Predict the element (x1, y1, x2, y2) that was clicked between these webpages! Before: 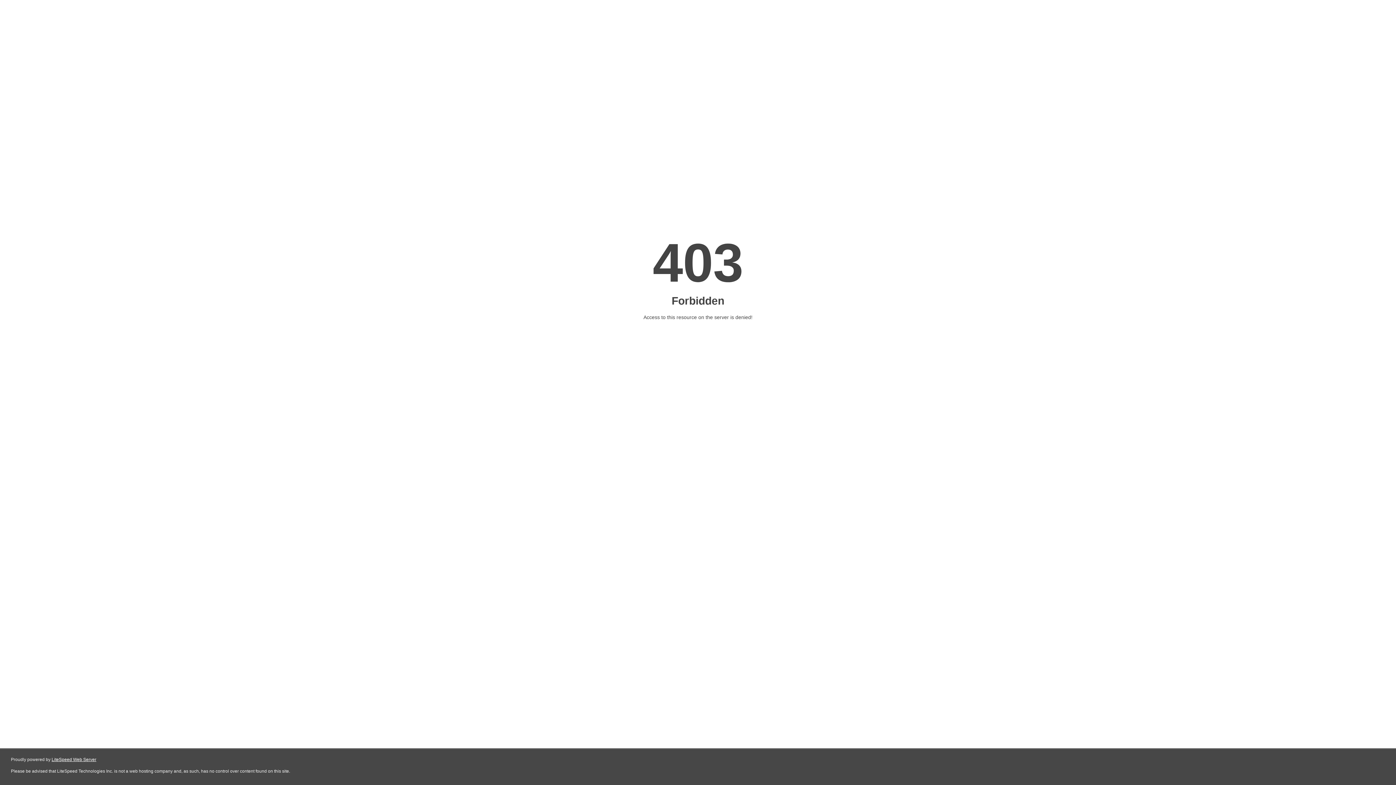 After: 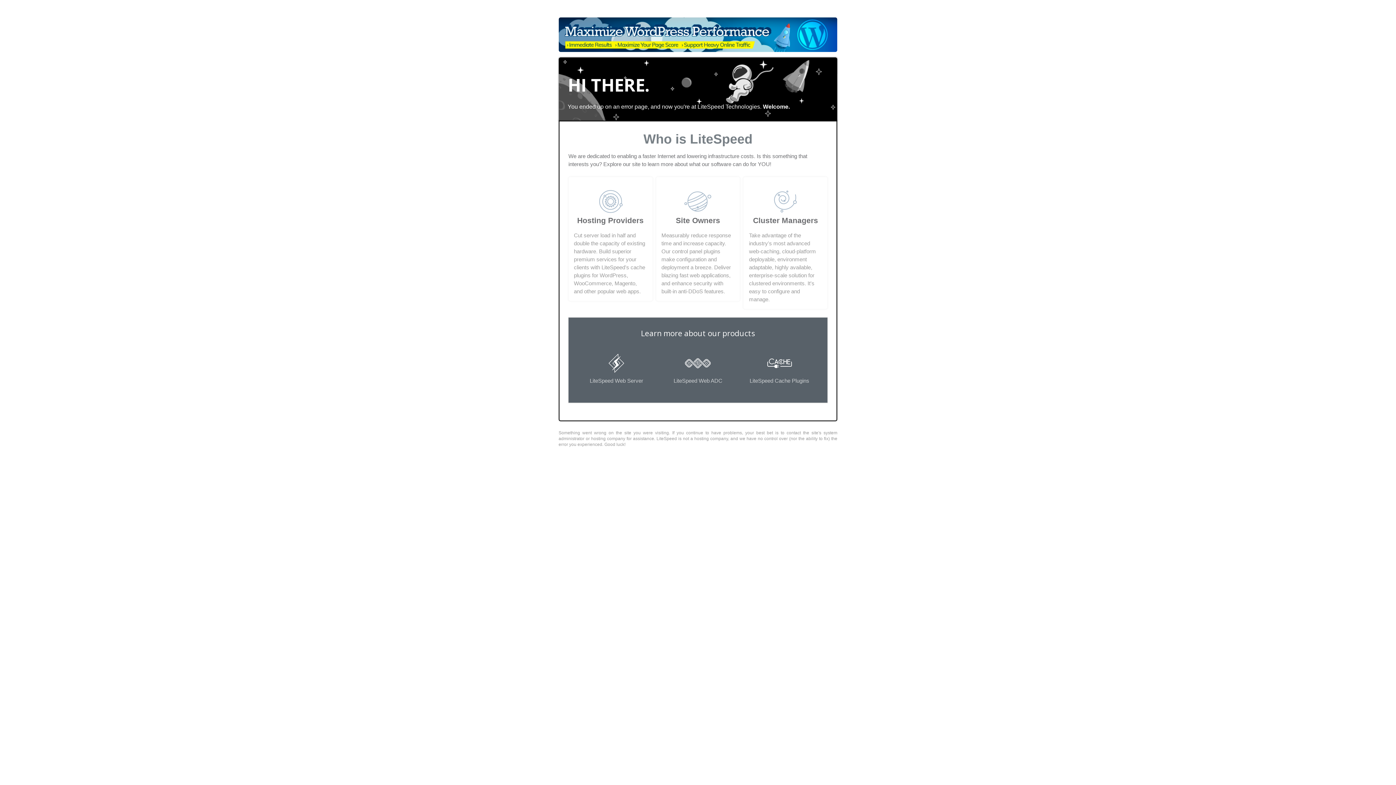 Action: bbox: (51, 757, 96, 762) label: LiteSpeed Web Server